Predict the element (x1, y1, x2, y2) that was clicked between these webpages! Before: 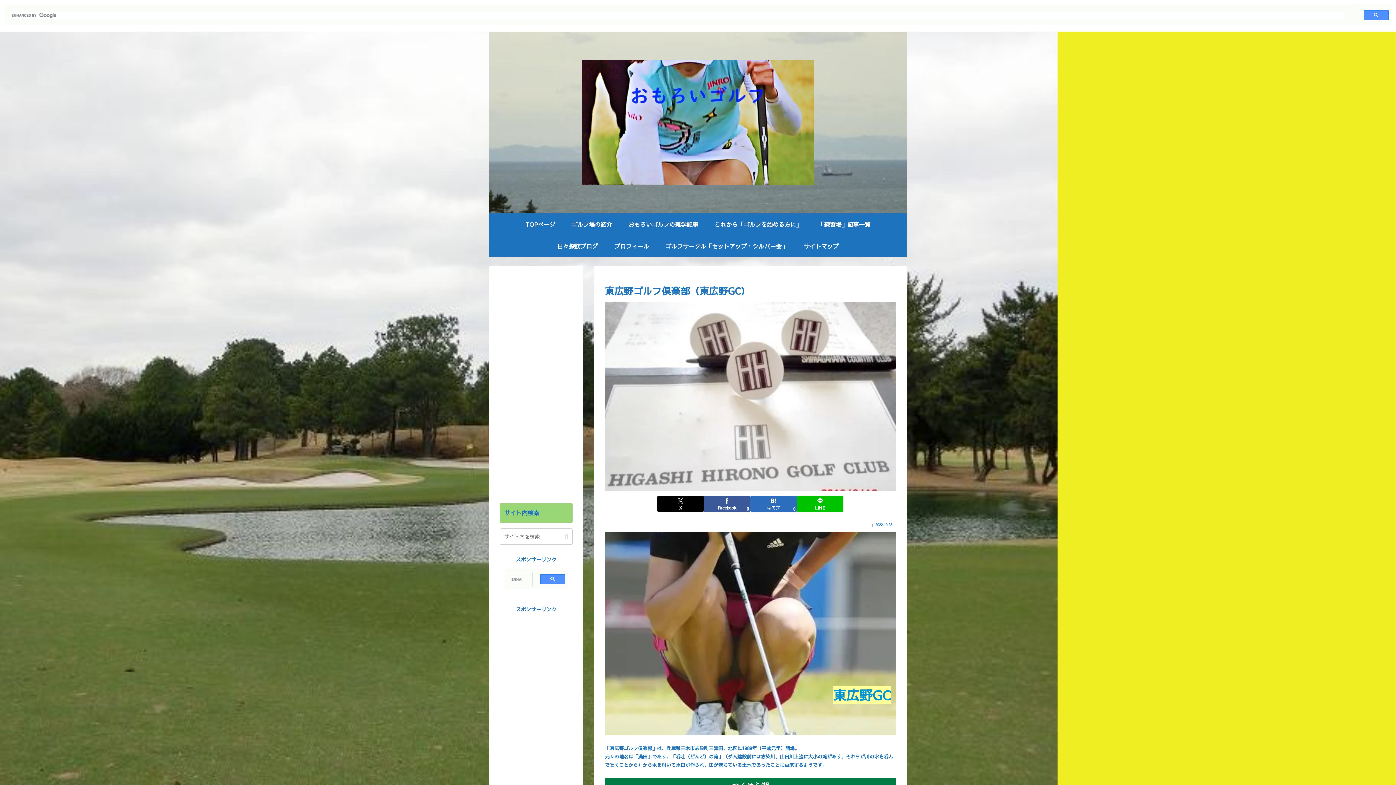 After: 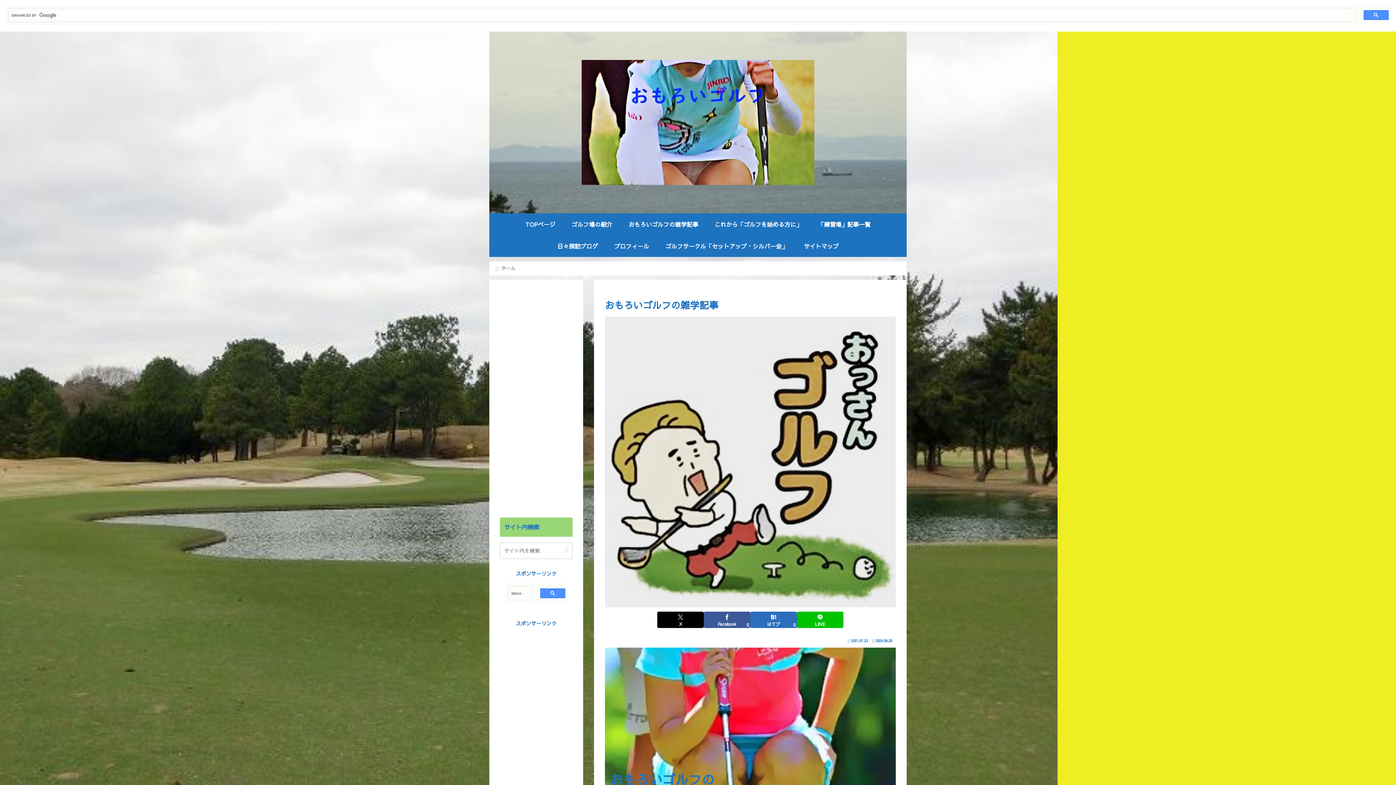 Action: label: おもろいゴルフの雑学記事 bbox: (620, 213, 706, 235)